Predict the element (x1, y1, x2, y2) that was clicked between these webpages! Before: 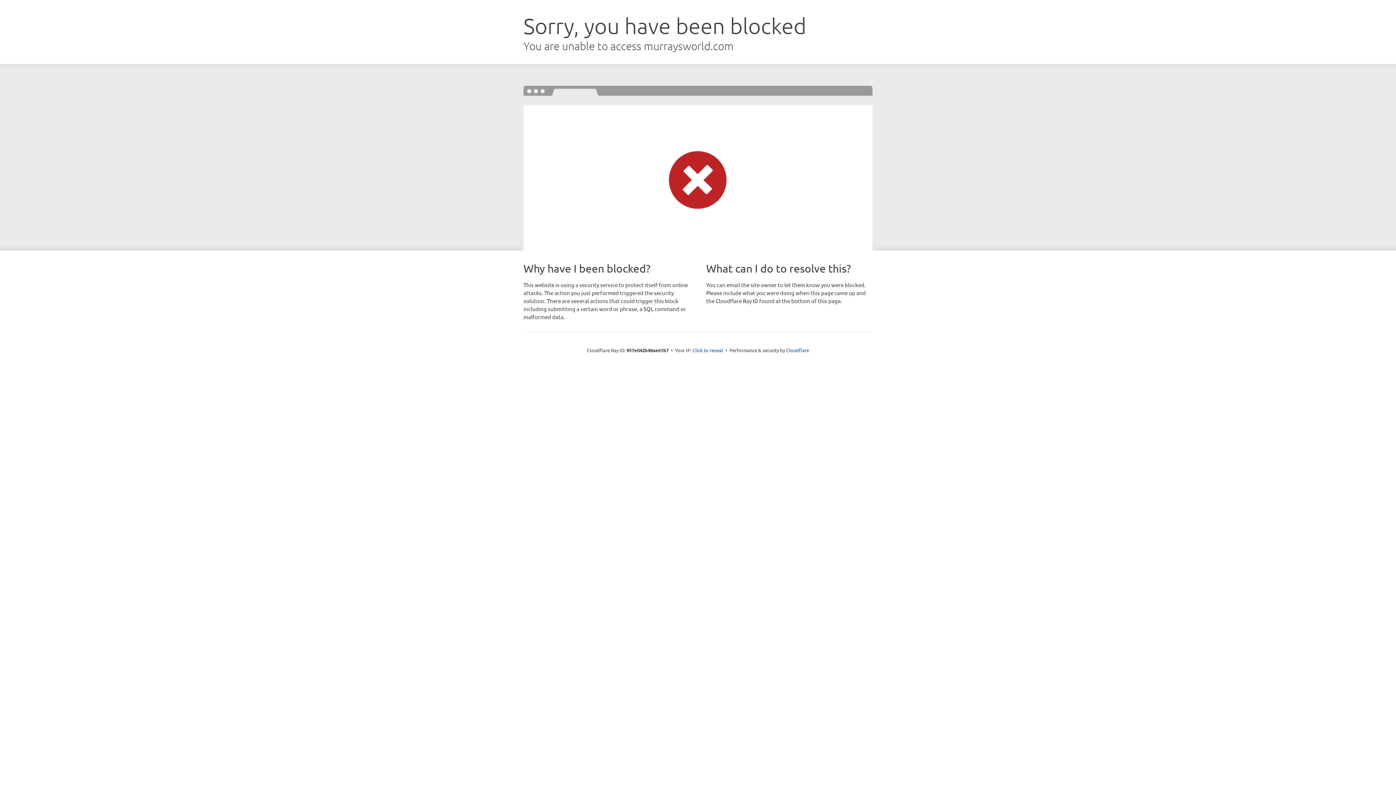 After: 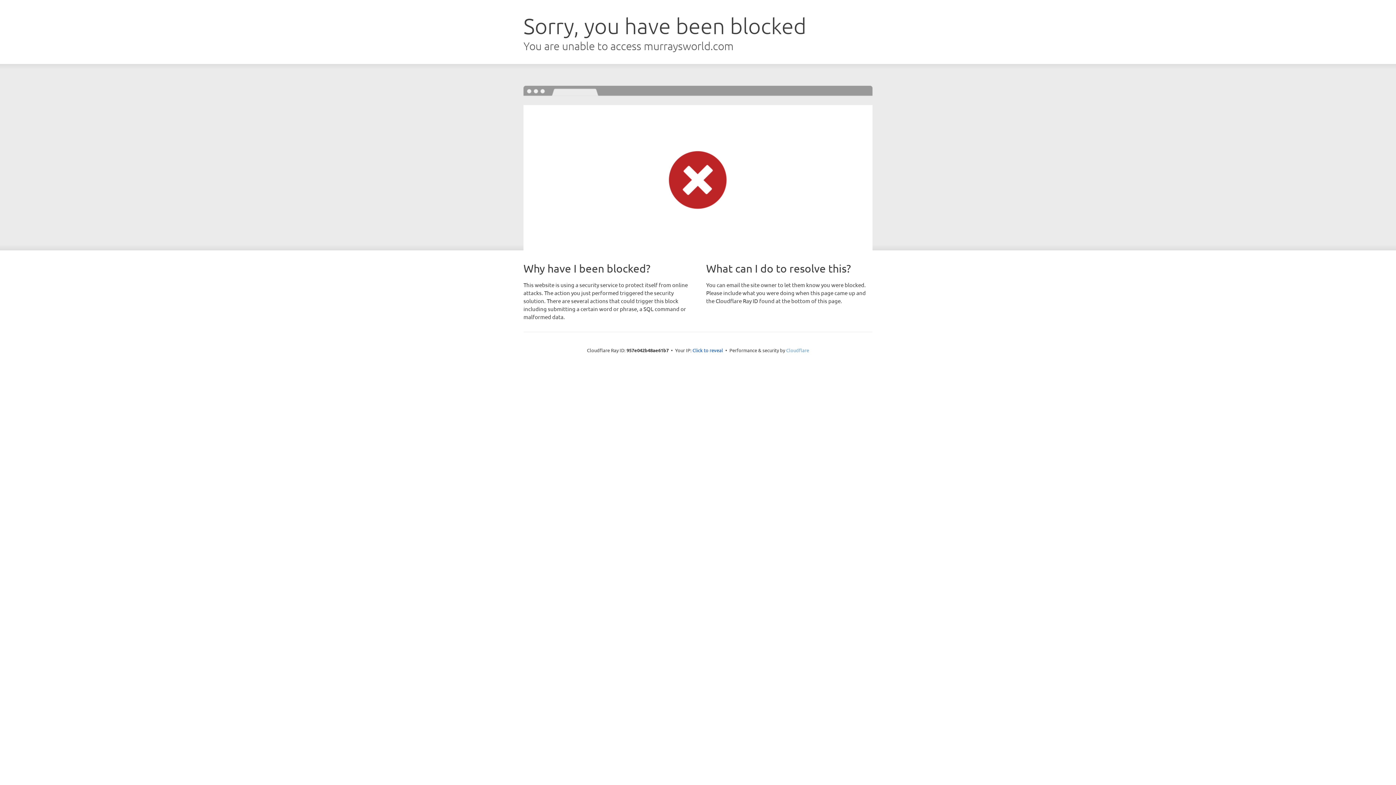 Action: label: Cloudflare bbox: (786, 347, 809, 353)